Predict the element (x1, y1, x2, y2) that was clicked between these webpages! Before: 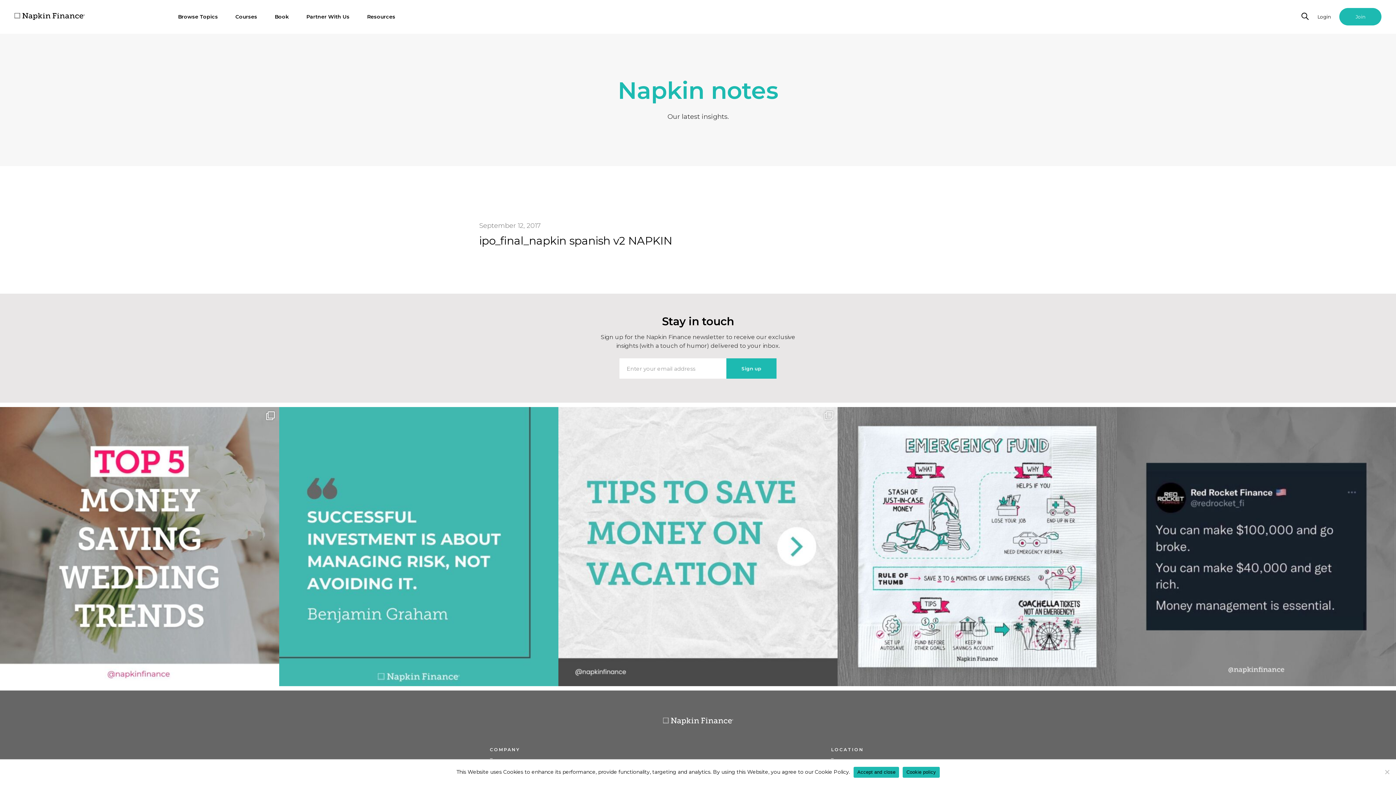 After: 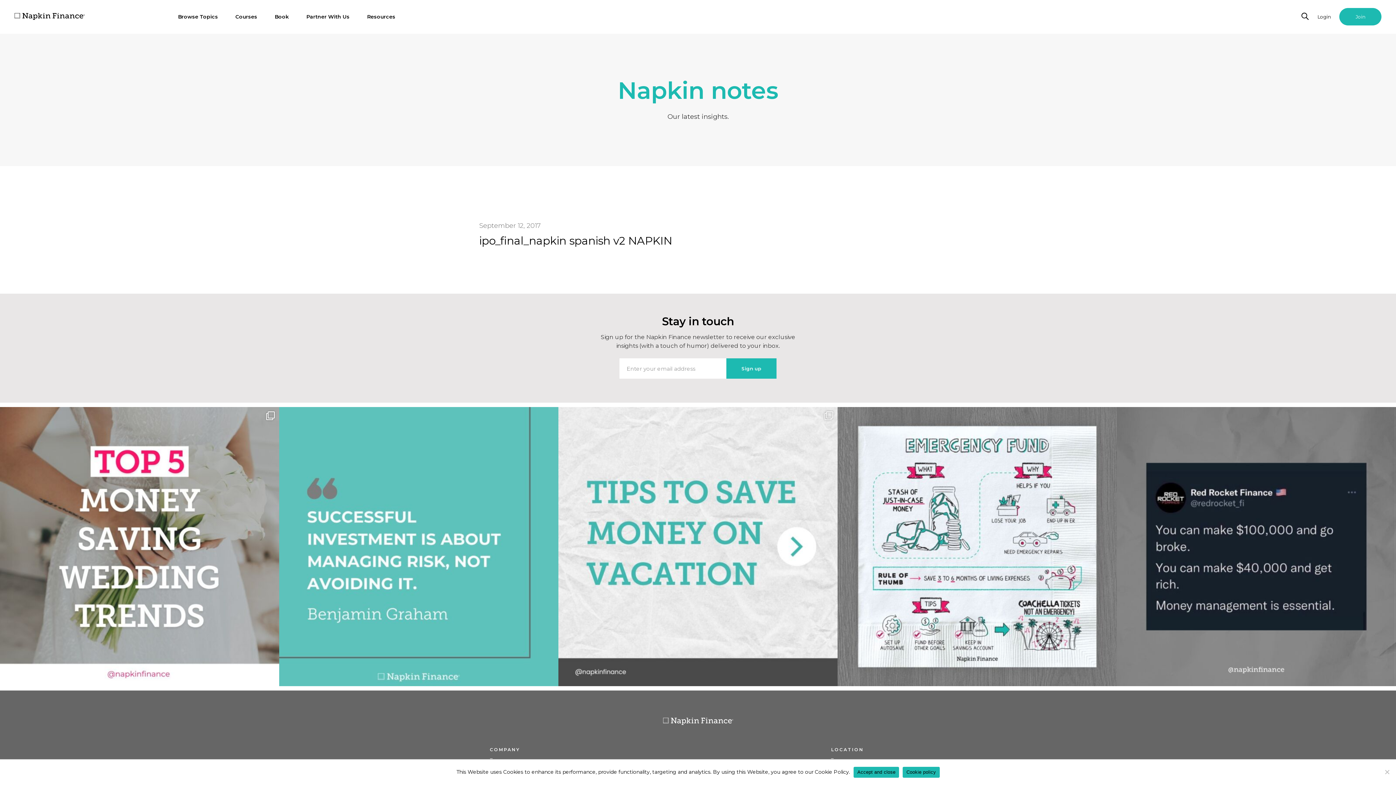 Action: bbox: (279, 407, 558, 686) label: As the saying goes, "high risk, high reward!" Inve